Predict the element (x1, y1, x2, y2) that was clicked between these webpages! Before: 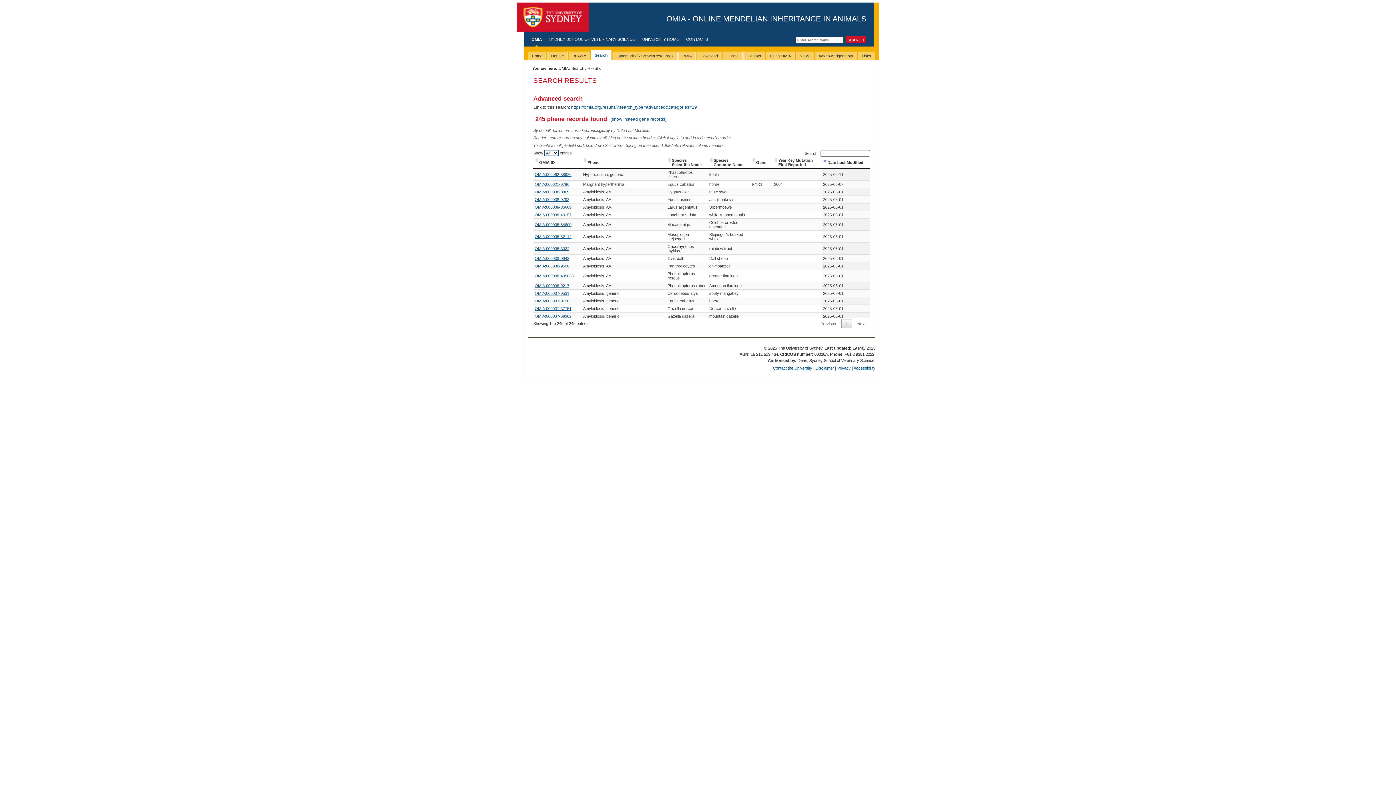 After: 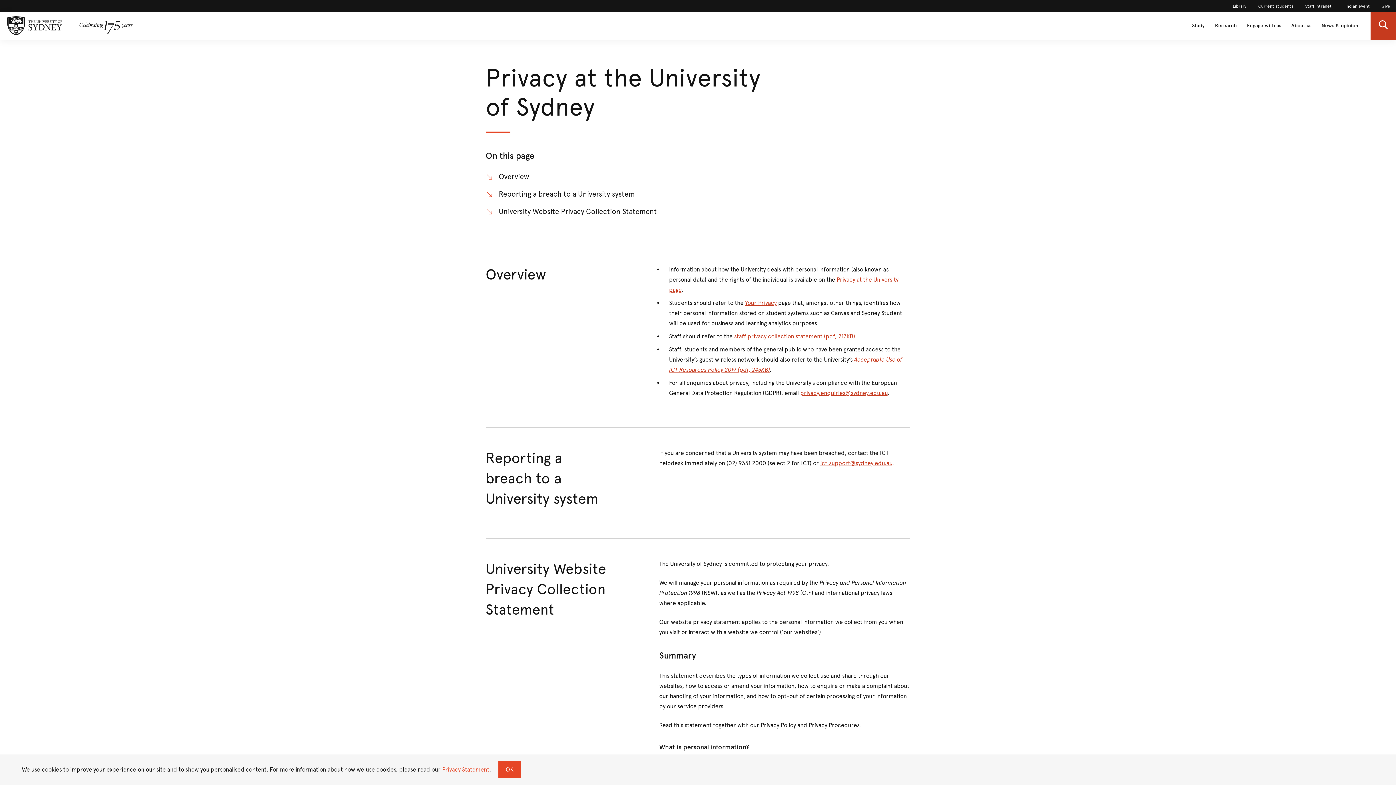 Action: bbox: (837, 366, 850, 370) label: Privacy